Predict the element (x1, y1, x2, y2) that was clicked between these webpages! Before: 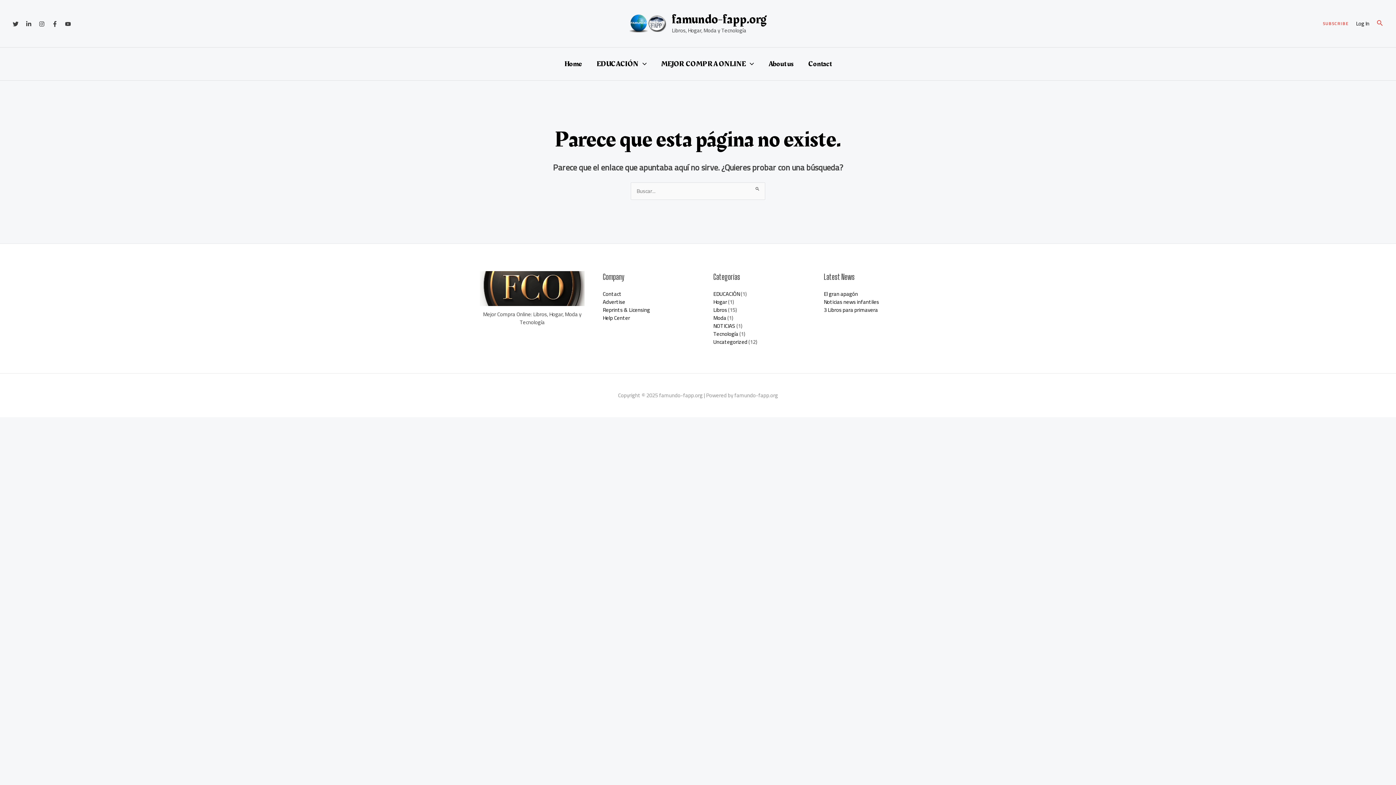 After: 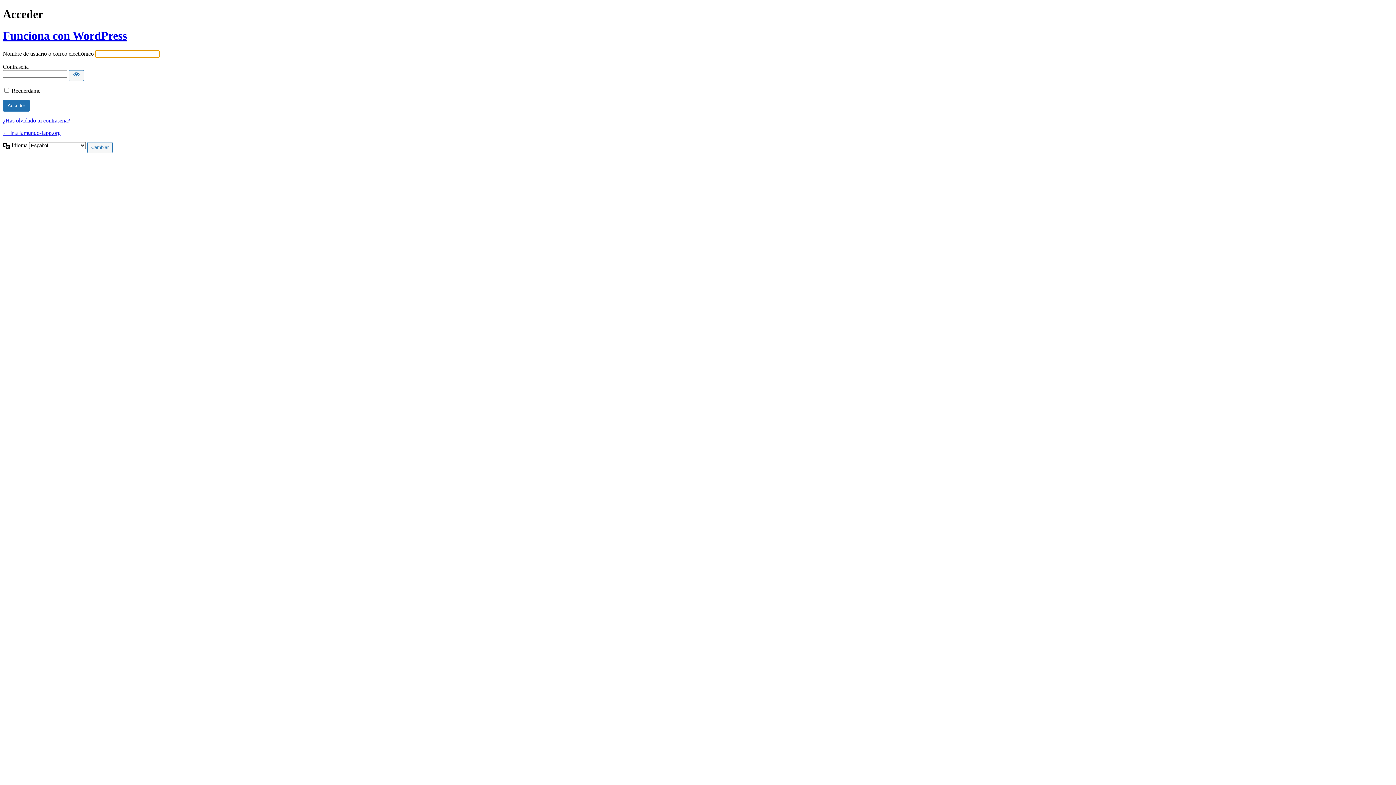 Action: label: Enlace del icono de la cuenta bbox: (1356, 19, 1369, 27)